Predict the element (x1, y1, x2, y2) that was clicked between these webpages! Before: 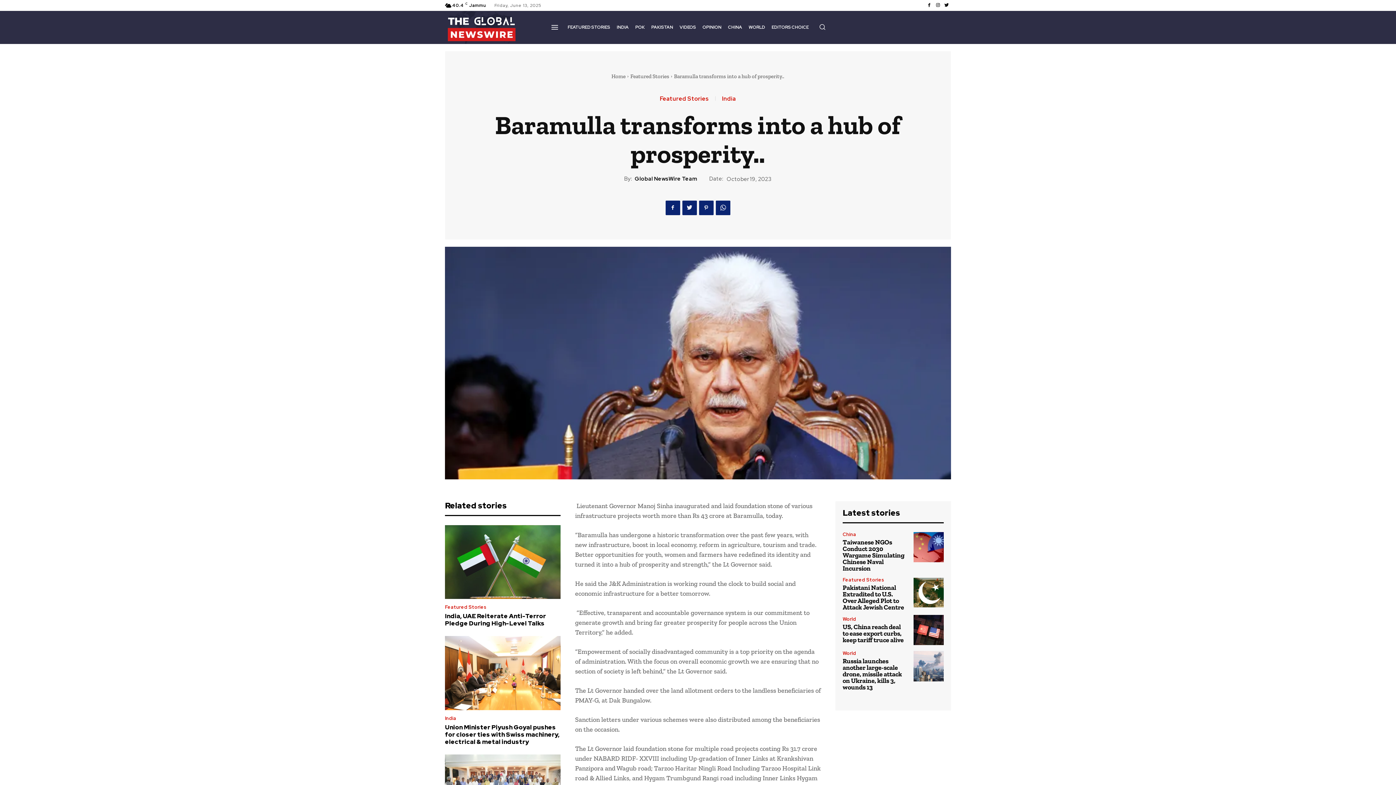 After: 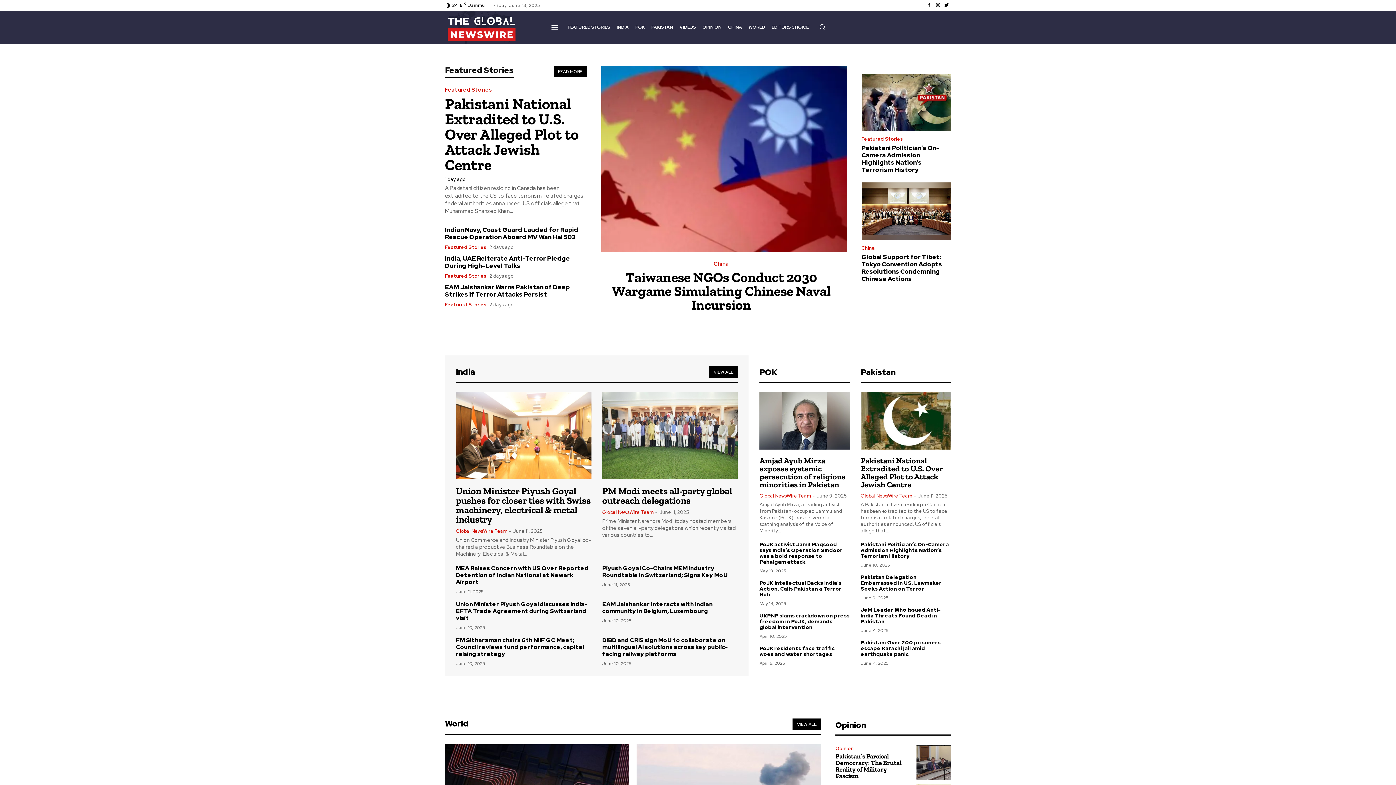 Action: bbox: (445, 10, 517, 43)